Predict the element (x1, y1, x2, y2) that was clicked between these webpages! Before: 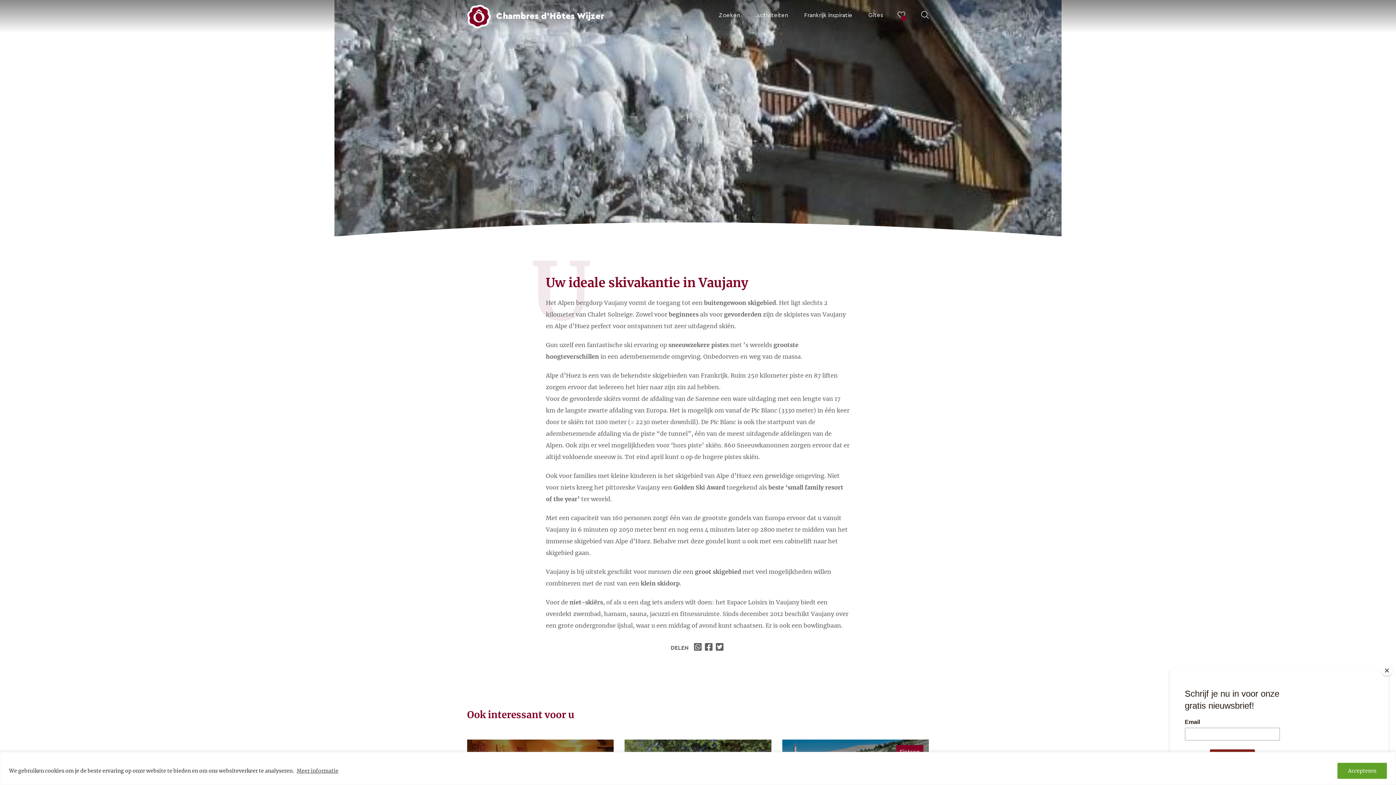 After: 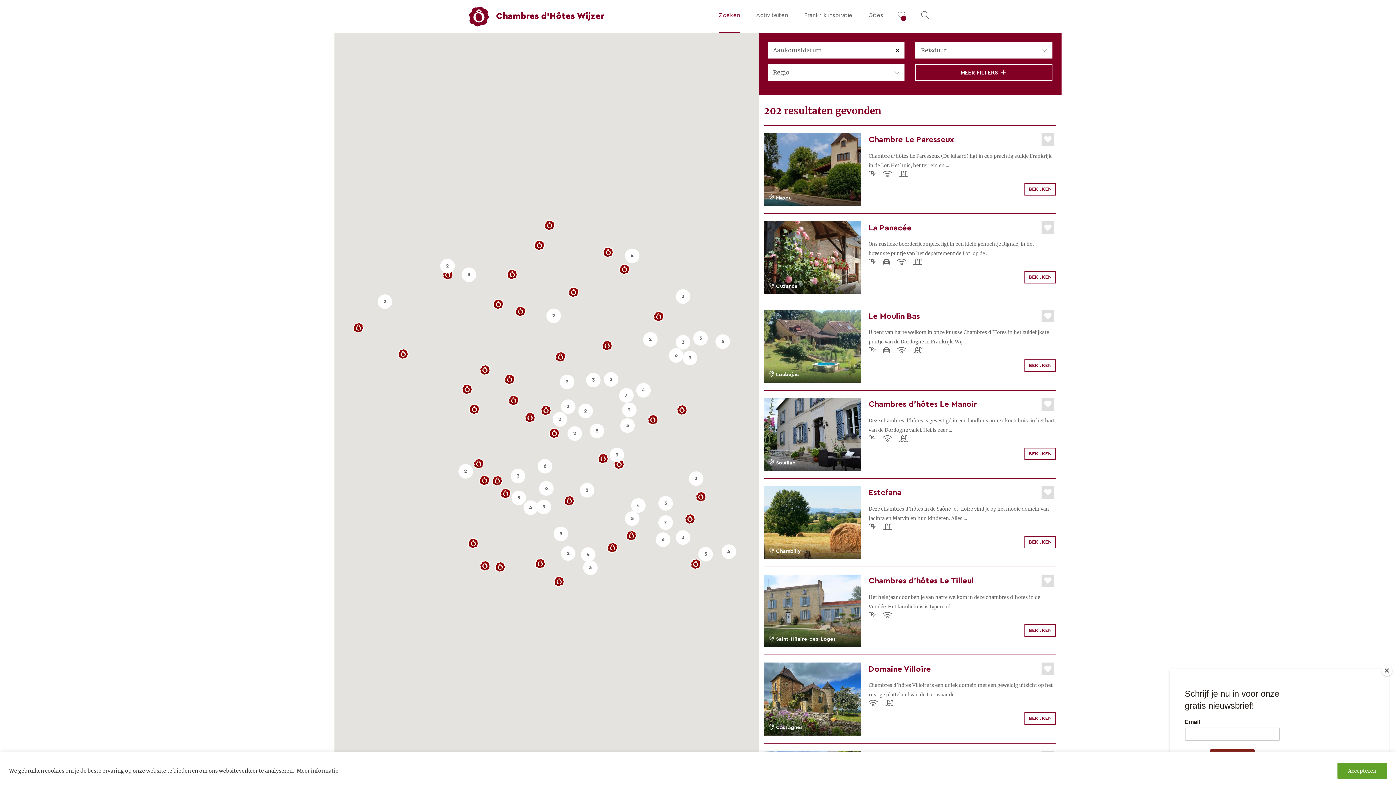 Action: label: Zoeken bbox: (718, 0, 740, 32)